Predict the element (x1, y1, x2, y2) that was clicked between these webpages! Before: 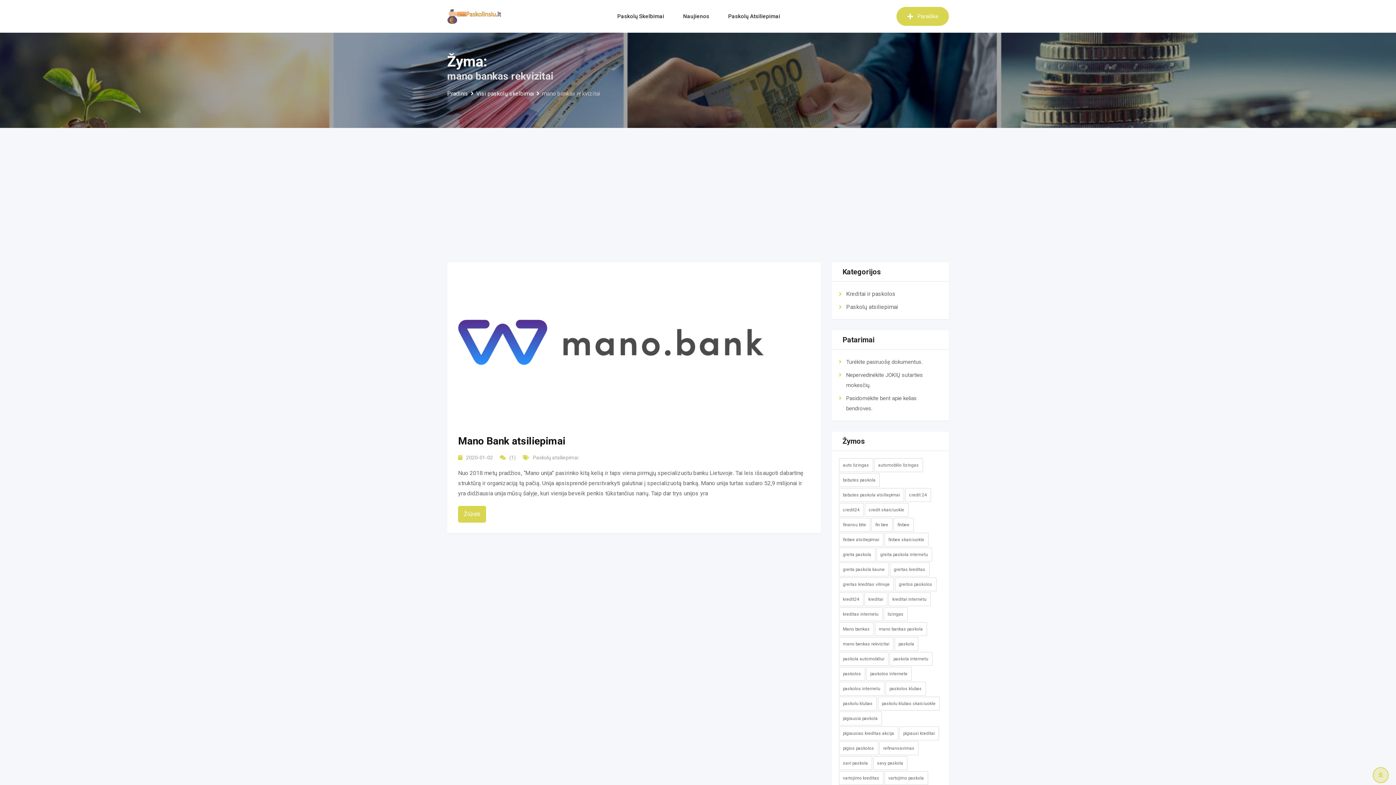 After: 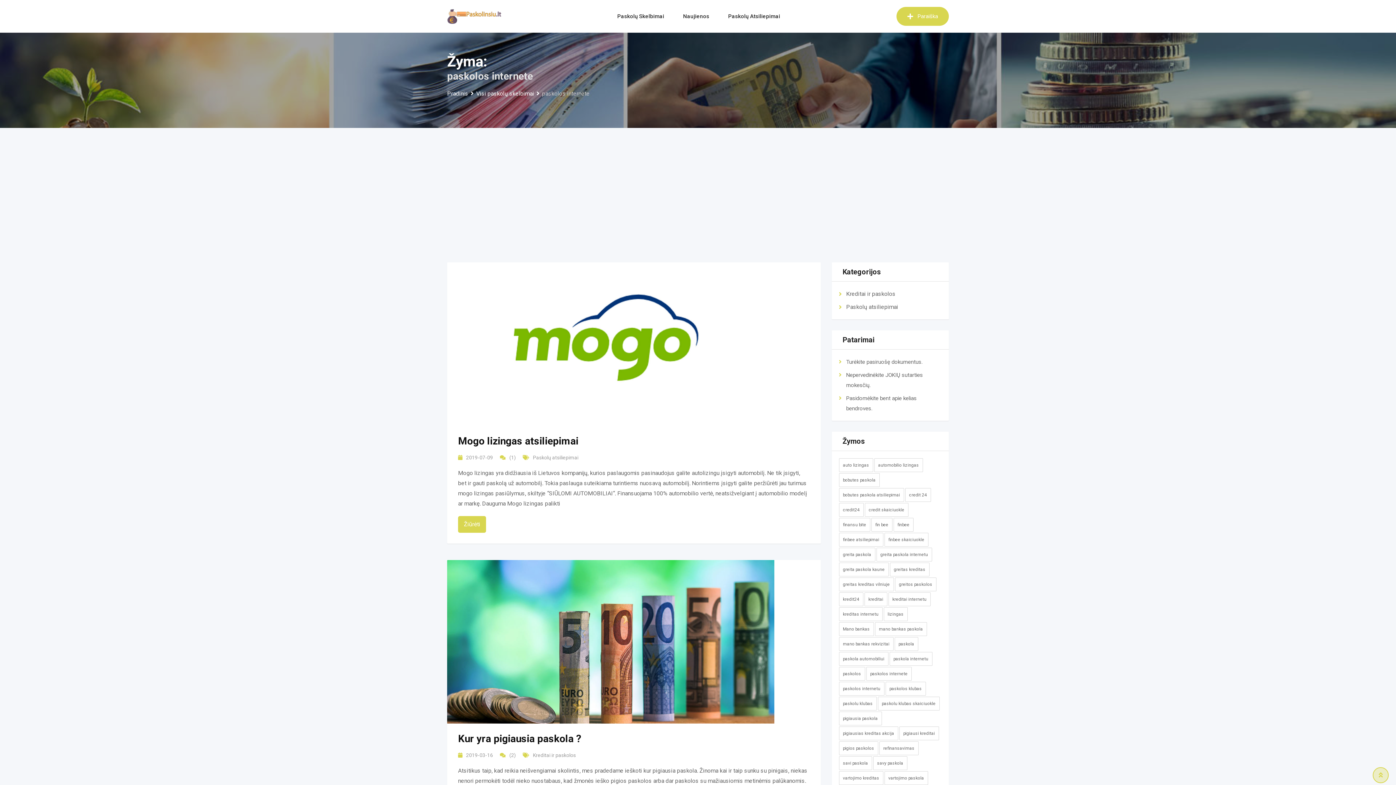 Action: bbox: (866, 667, 911, 681) label: paskolos internete (3 elementai)